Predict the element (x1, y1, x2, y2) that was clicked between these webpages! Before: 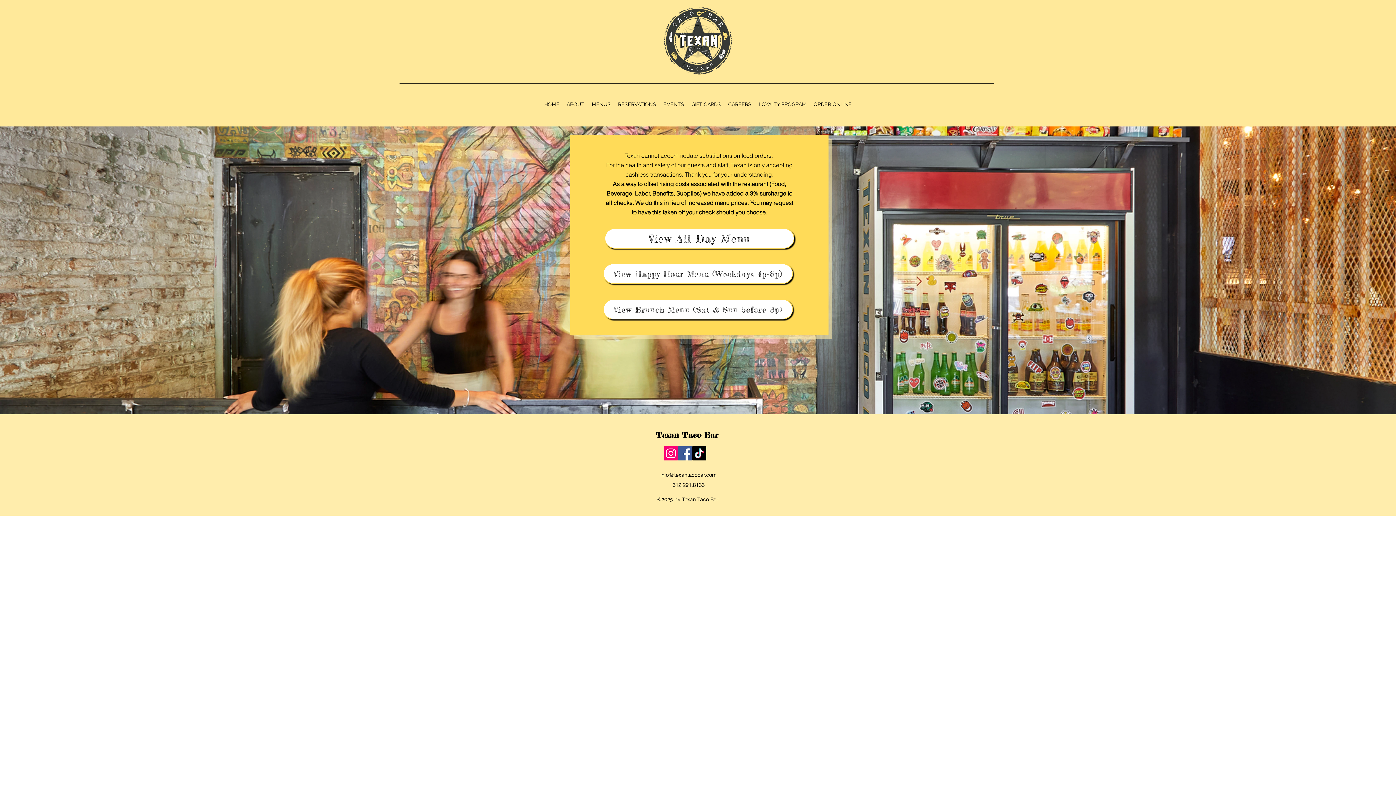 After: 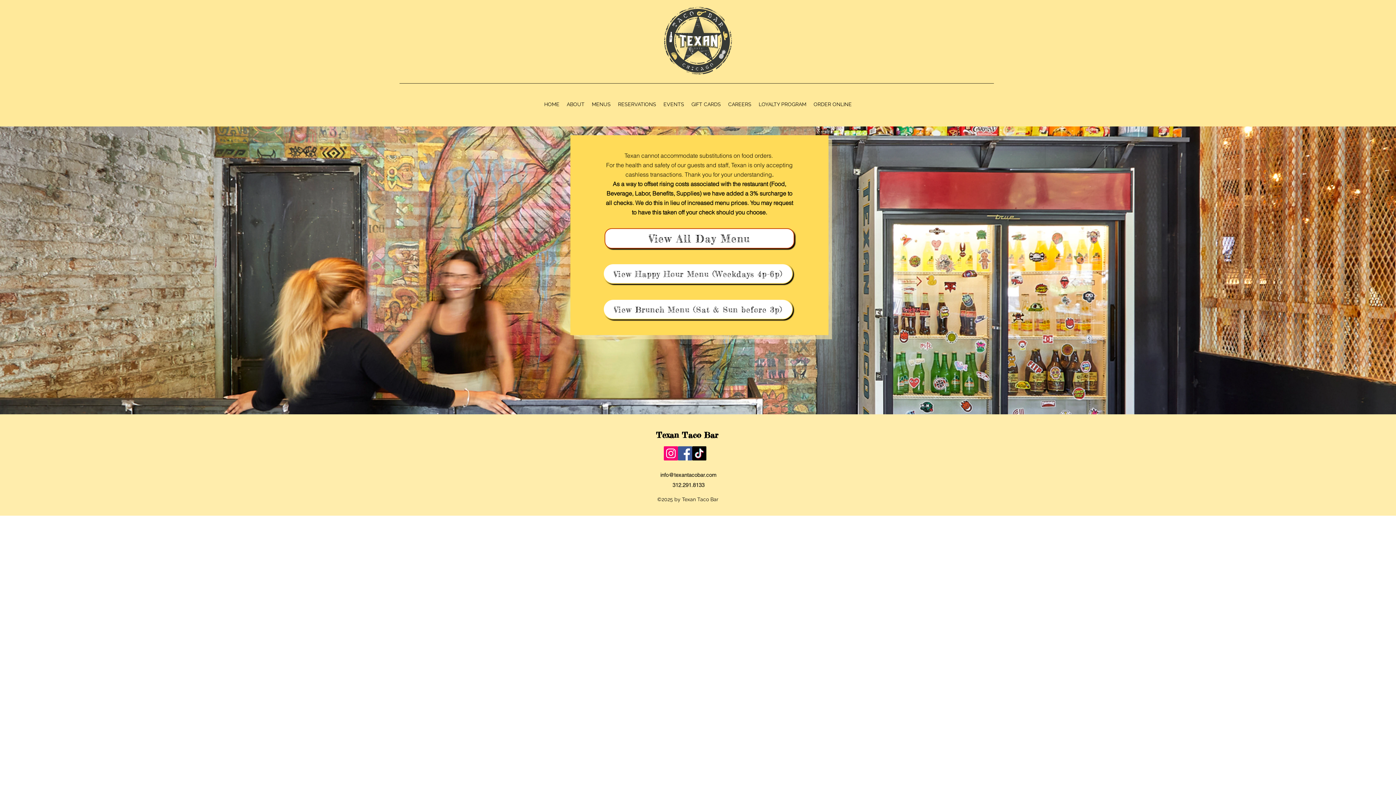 Action: bbox: (604, 228, 794, 248) label: View All Day Menu